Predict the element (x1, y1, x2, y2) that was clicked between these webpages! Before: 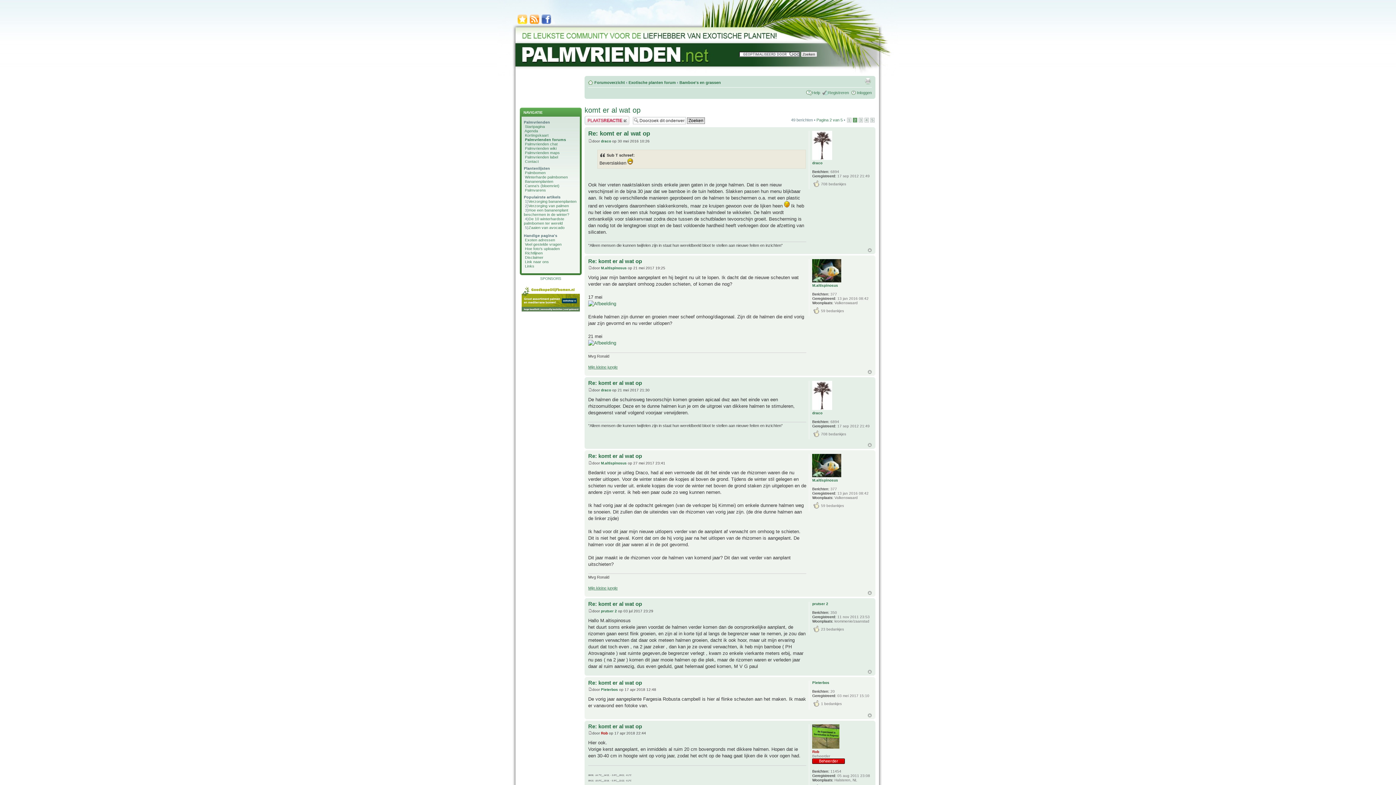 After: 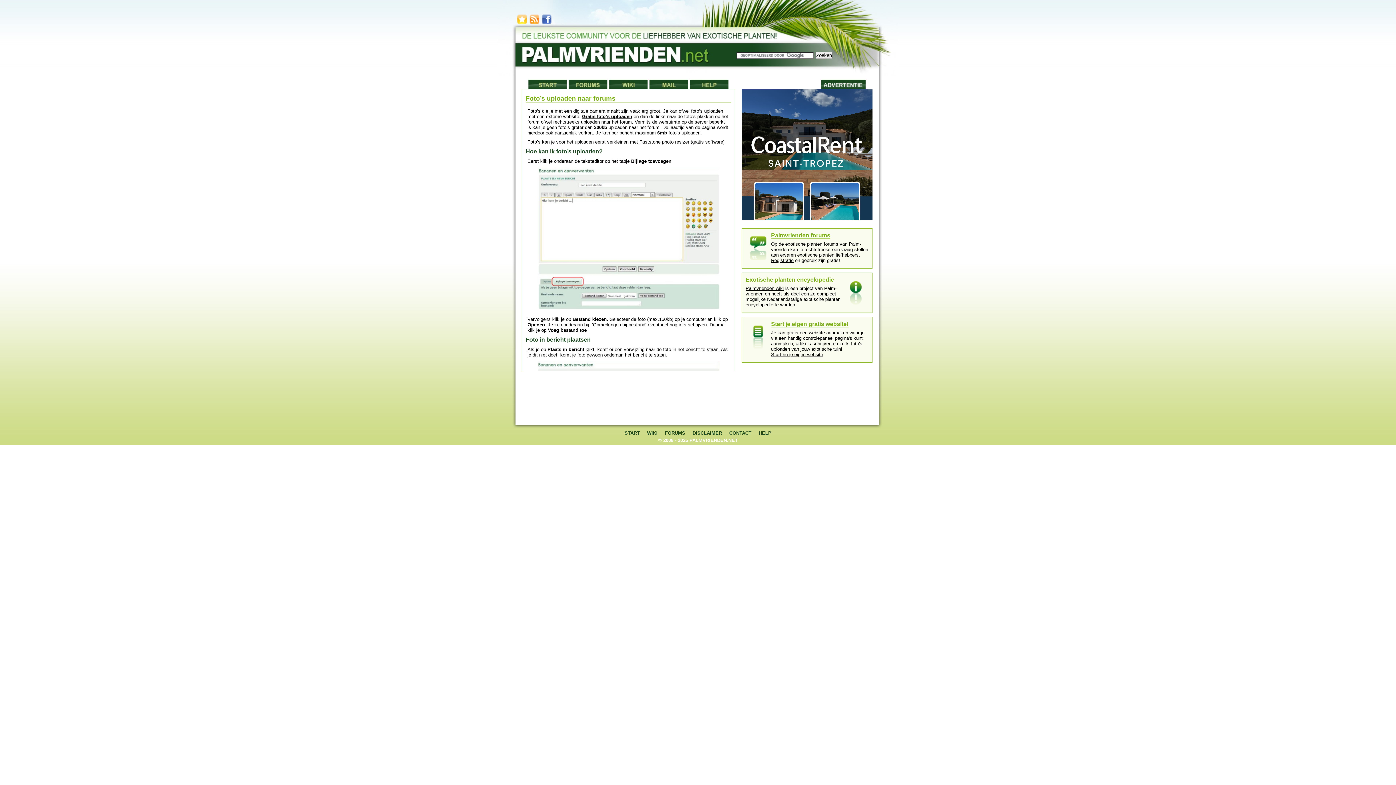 Action: bbox: (525, 246, 560, 250) label: Hoe foto's uploaden